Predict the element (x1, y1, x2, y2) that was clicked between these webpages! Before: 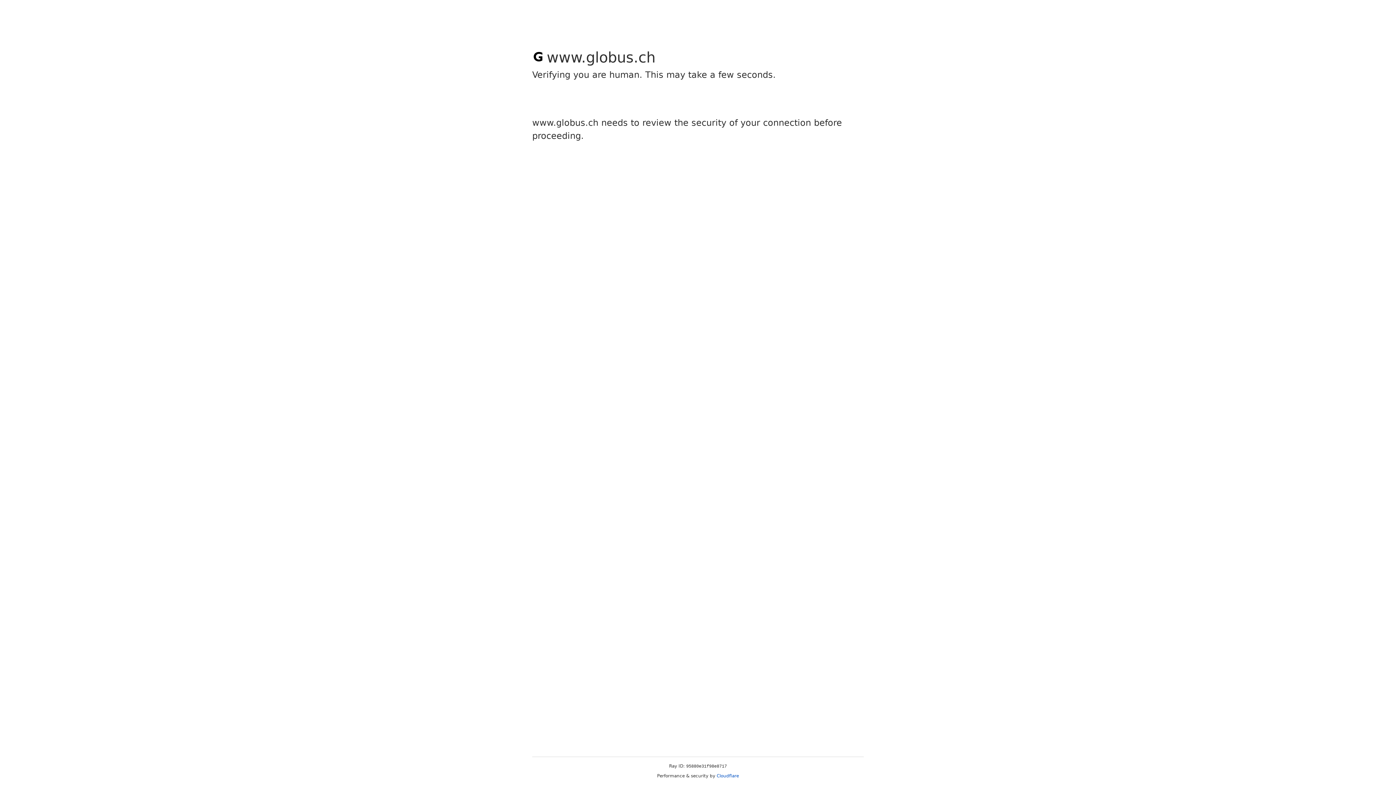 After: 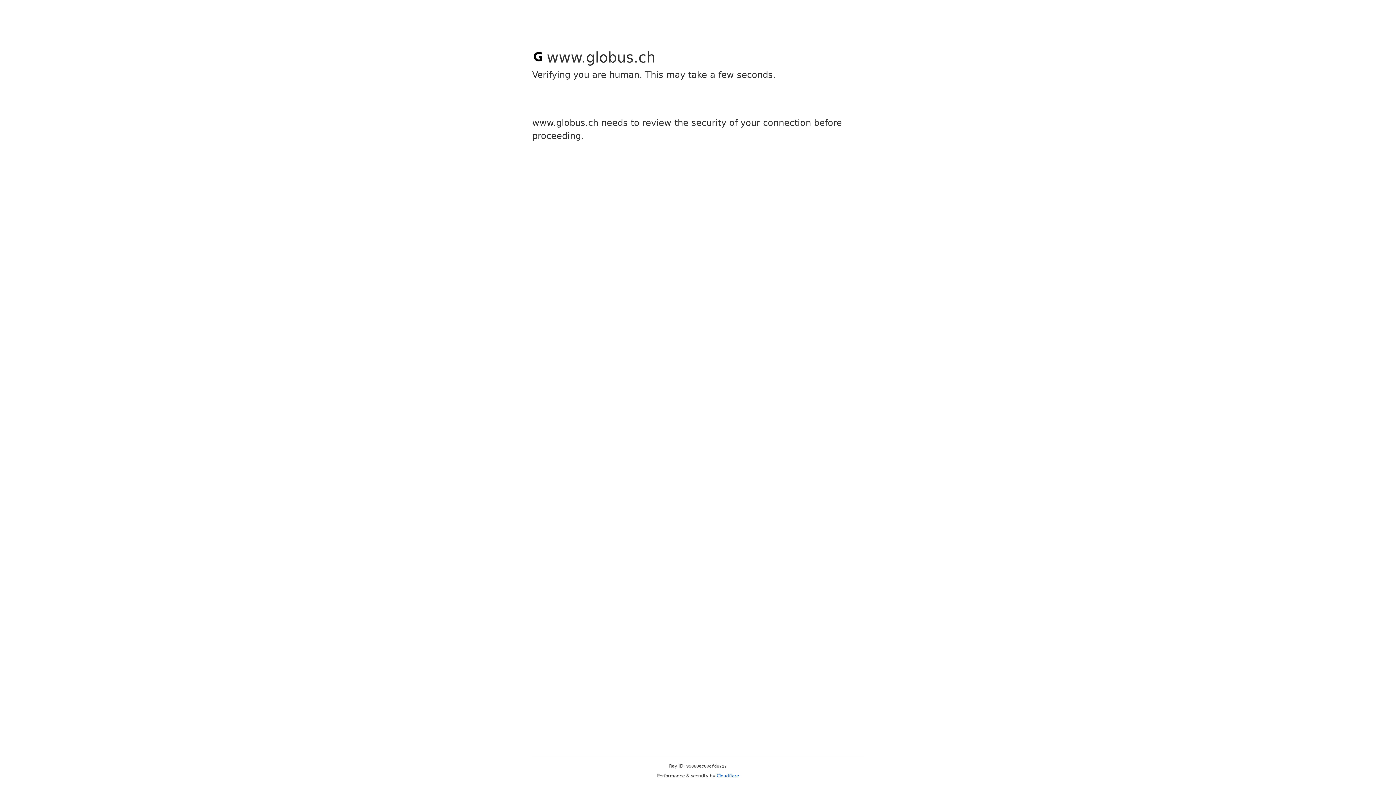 Action: label: Cloudflare bbox: (716, 773, 739, 778)